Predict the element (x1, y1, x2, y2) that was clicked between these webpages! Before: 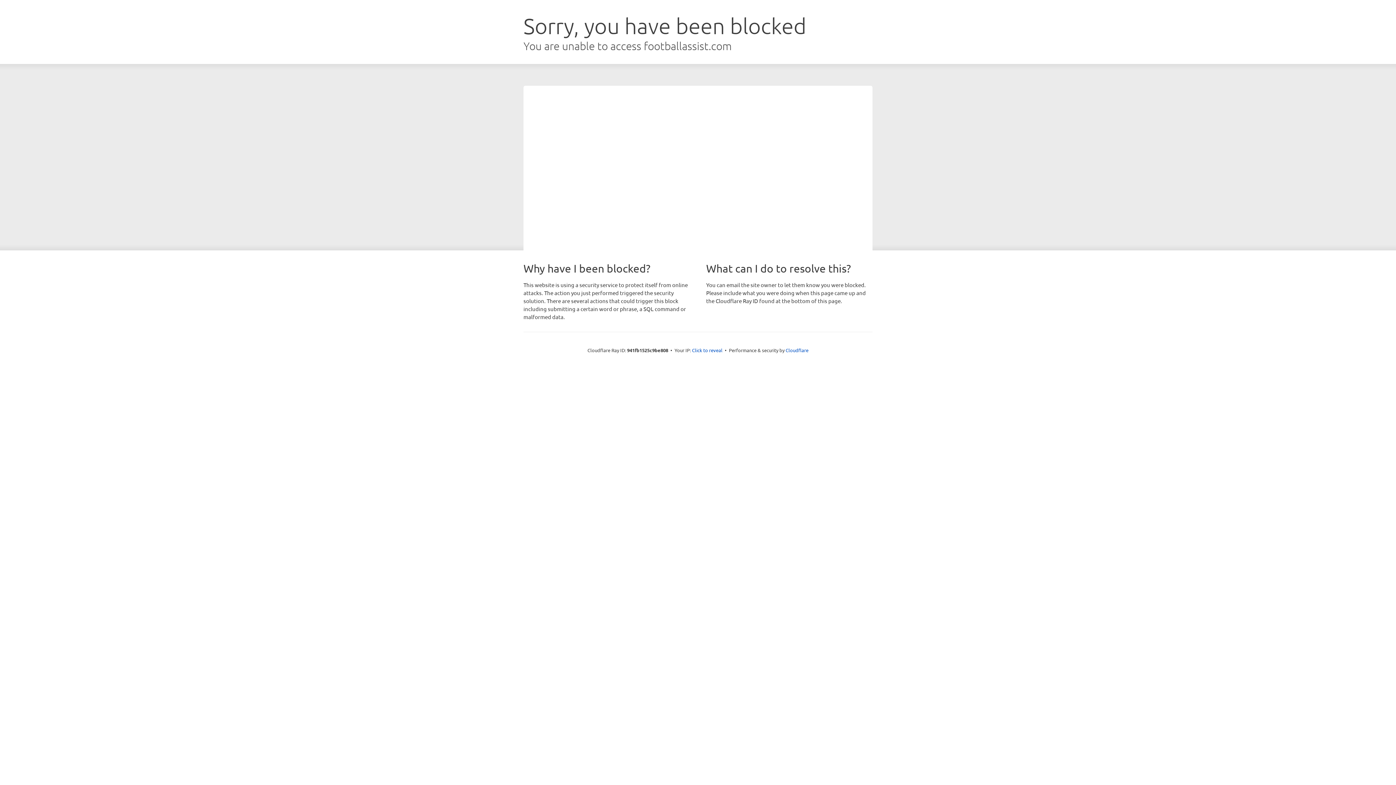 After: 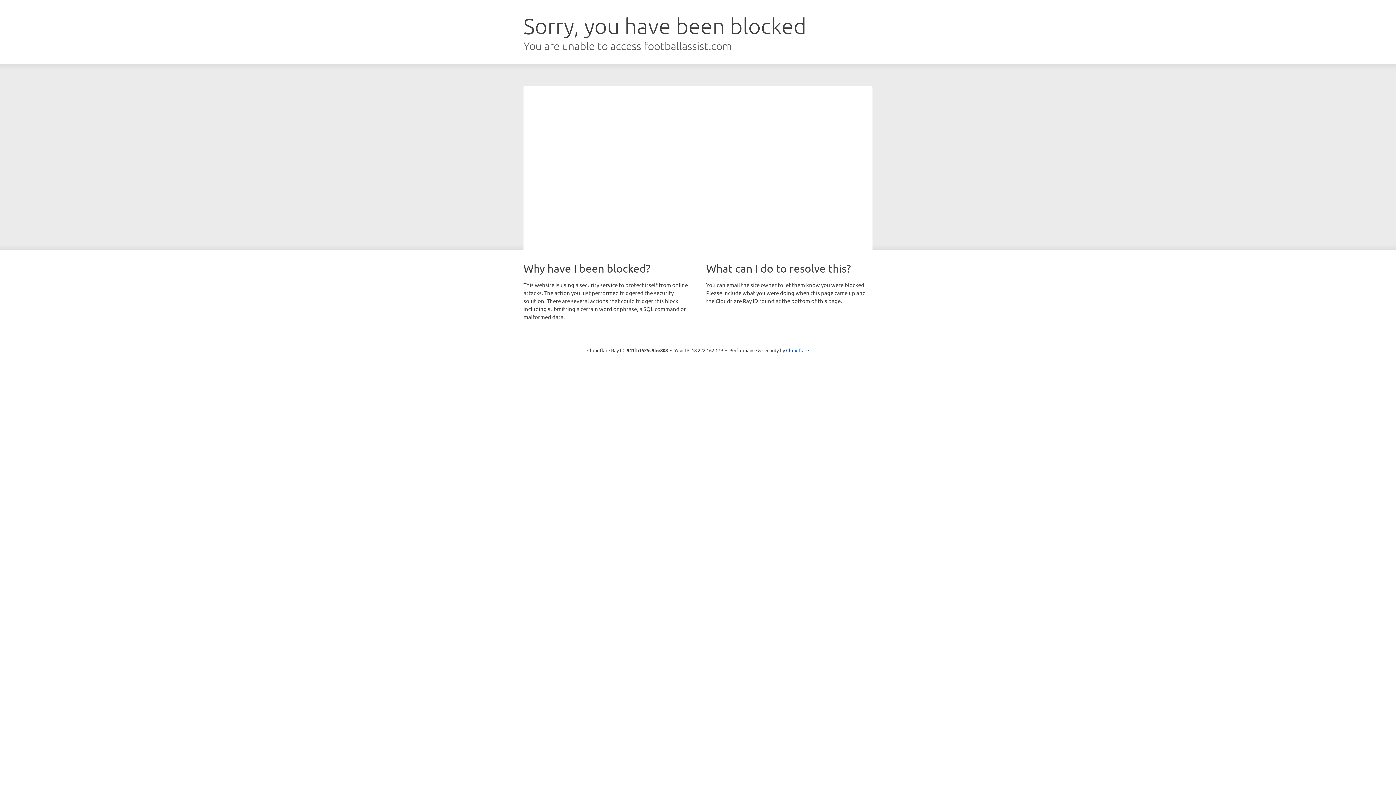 Action: label: Click to reveal bbox: (692, 346, 722, 353)